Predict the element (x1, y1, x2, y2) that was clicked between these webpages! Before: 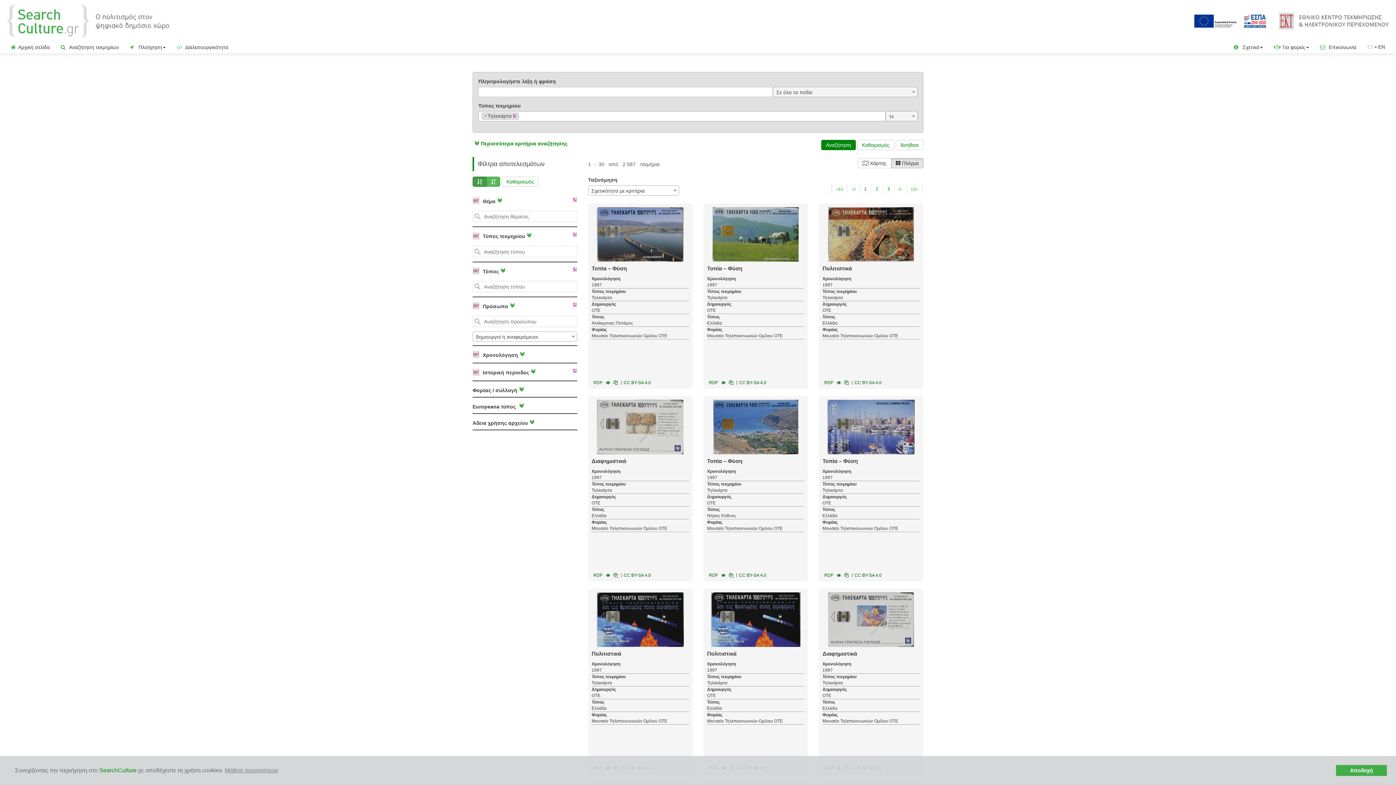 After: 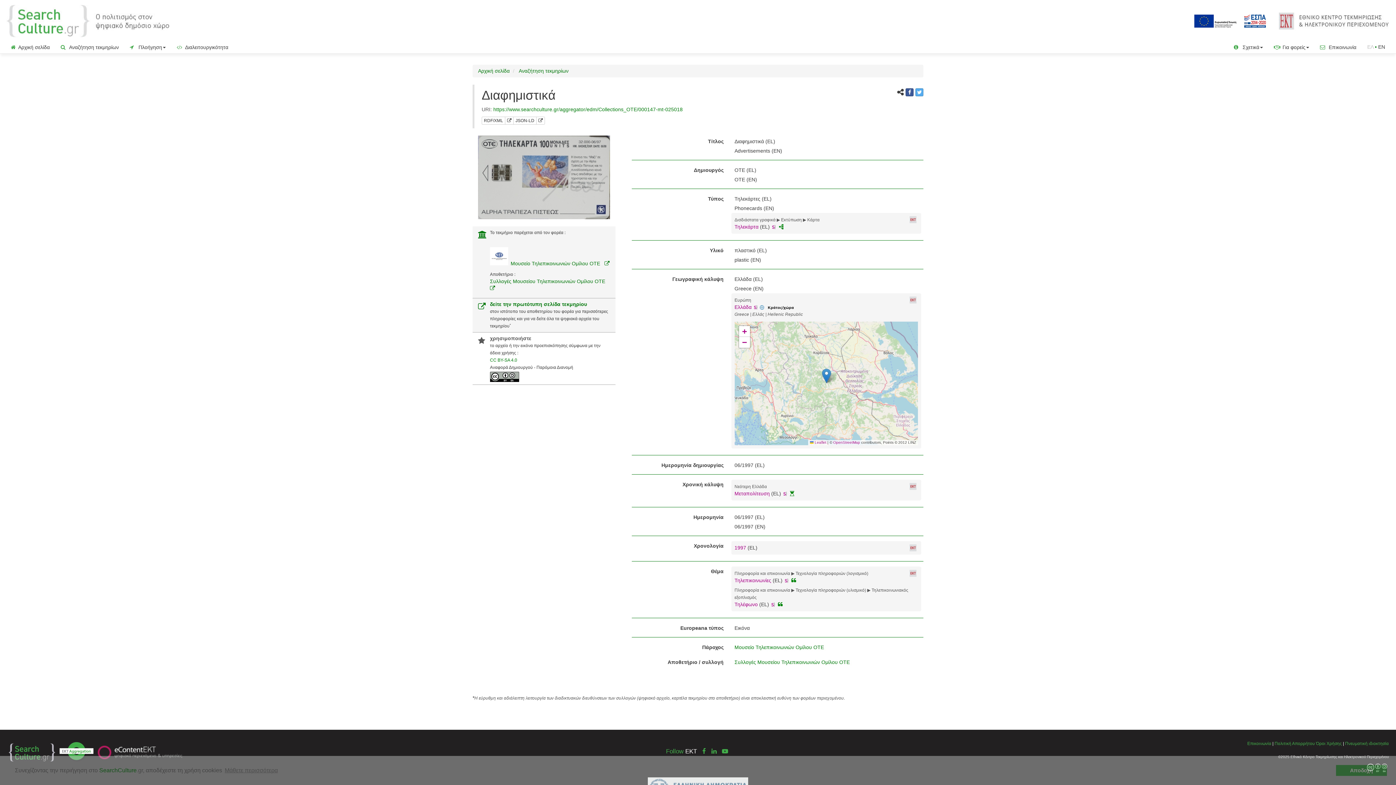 Action: bbox: (828, 592, 914, 647)